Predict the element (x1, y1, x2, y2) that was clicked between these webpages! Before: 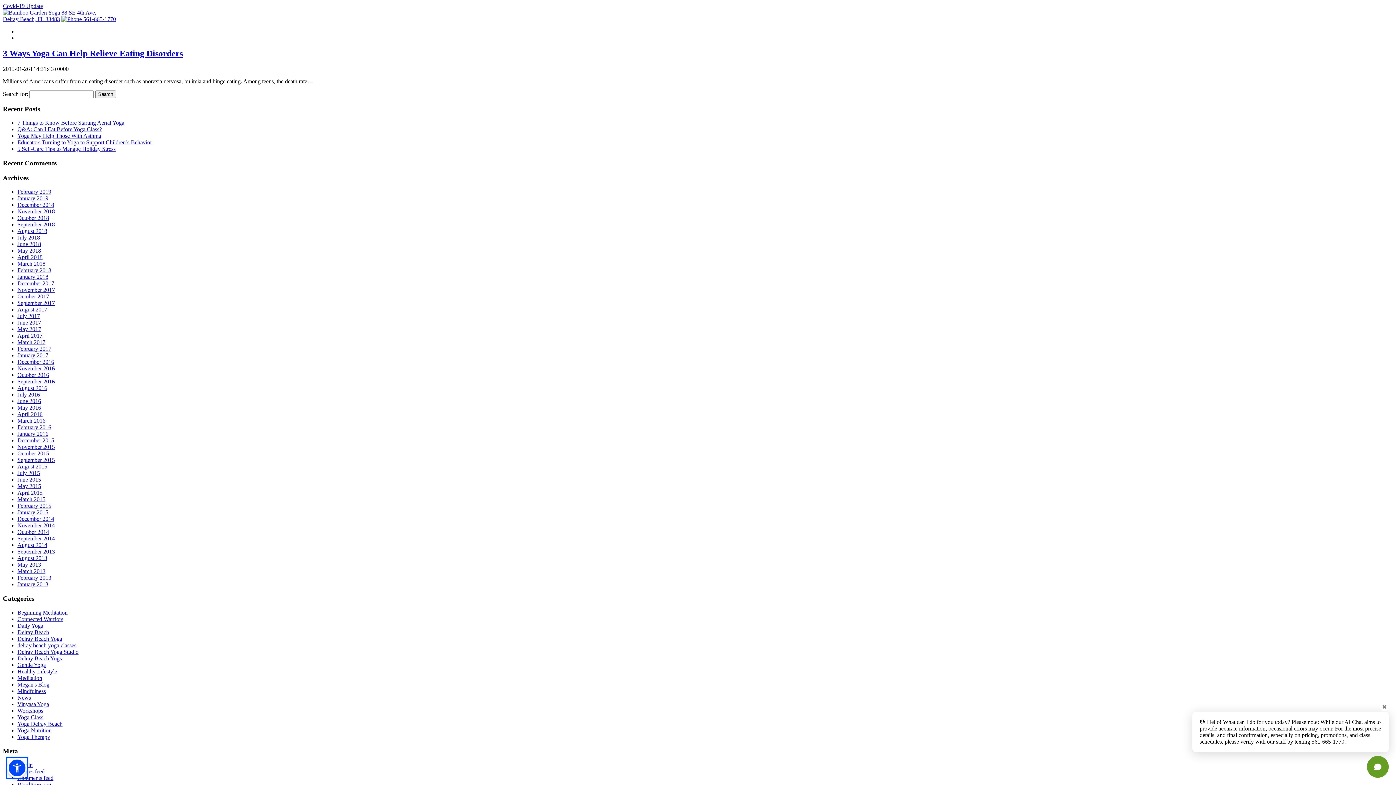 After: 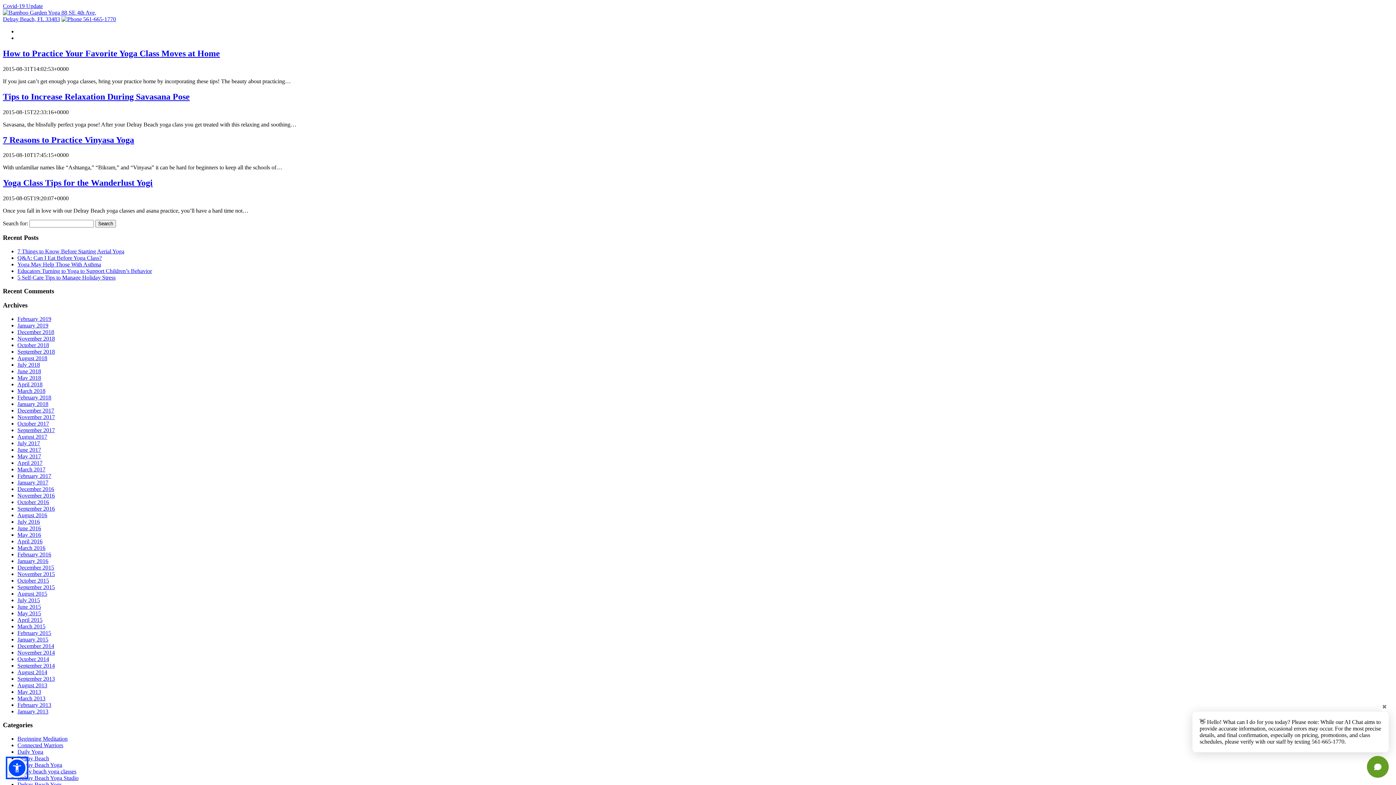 Action: bbox: (17, 463, 47, 469) label: August 2015